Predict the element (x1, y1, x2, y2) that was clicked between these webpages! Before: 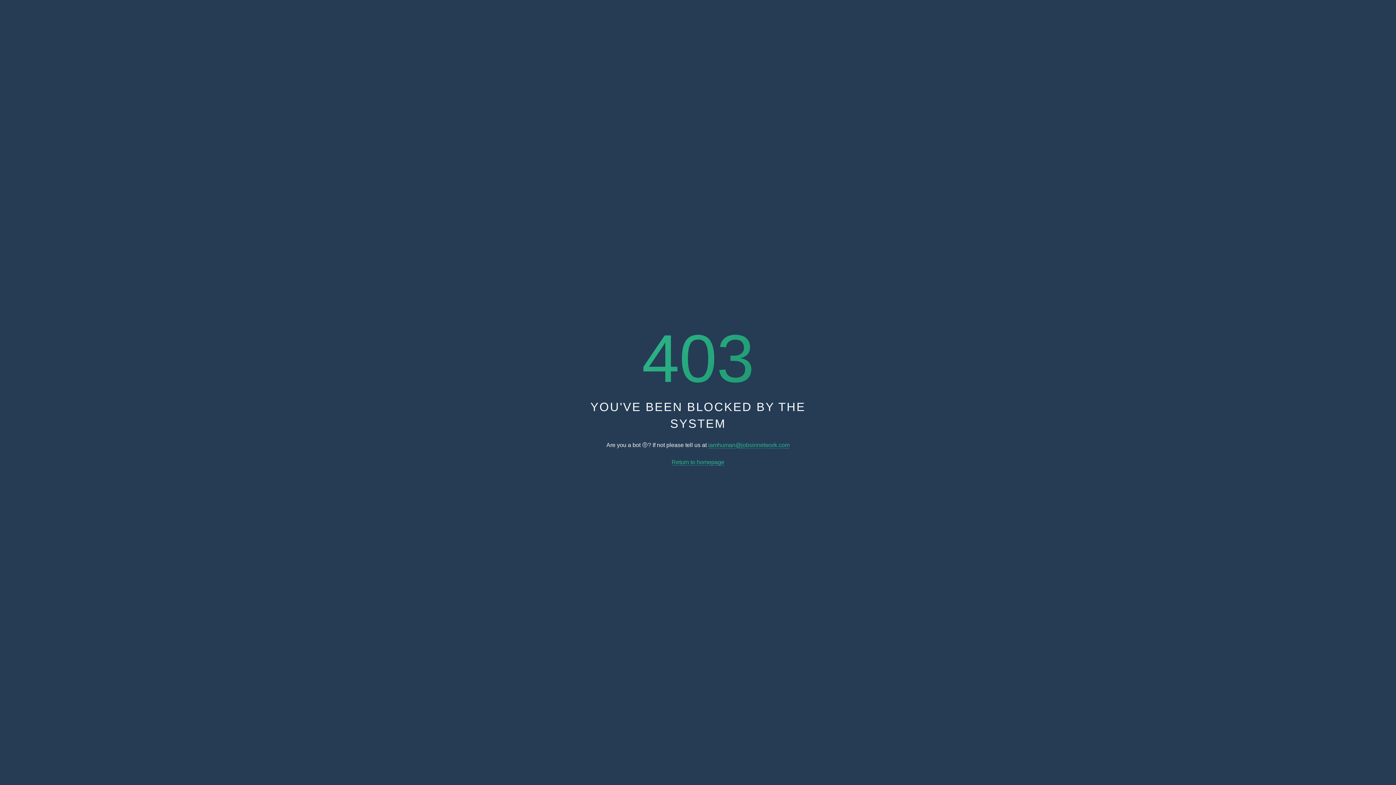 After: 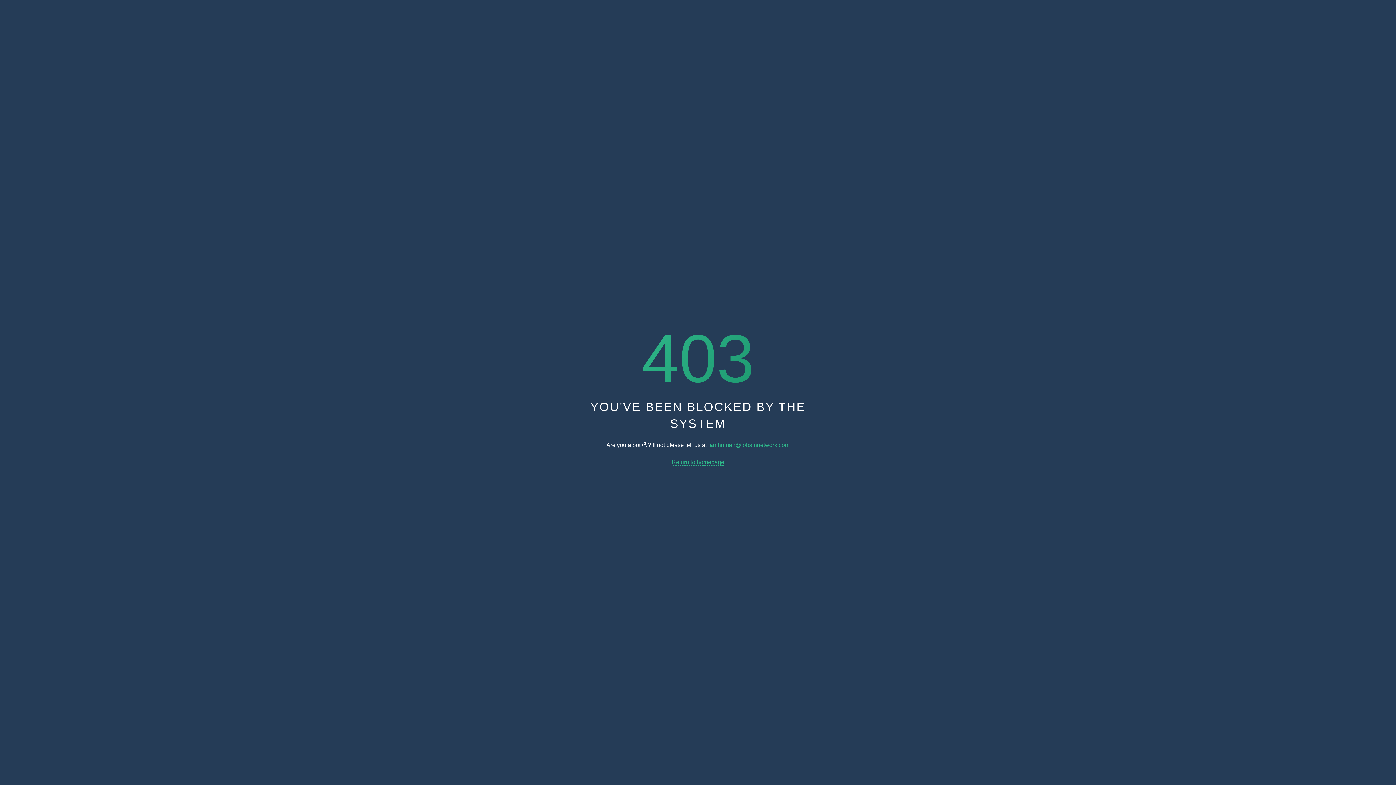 Action: bbox: (708, 442, 789, 448) label: iamhuman@jobsinnetwork.com